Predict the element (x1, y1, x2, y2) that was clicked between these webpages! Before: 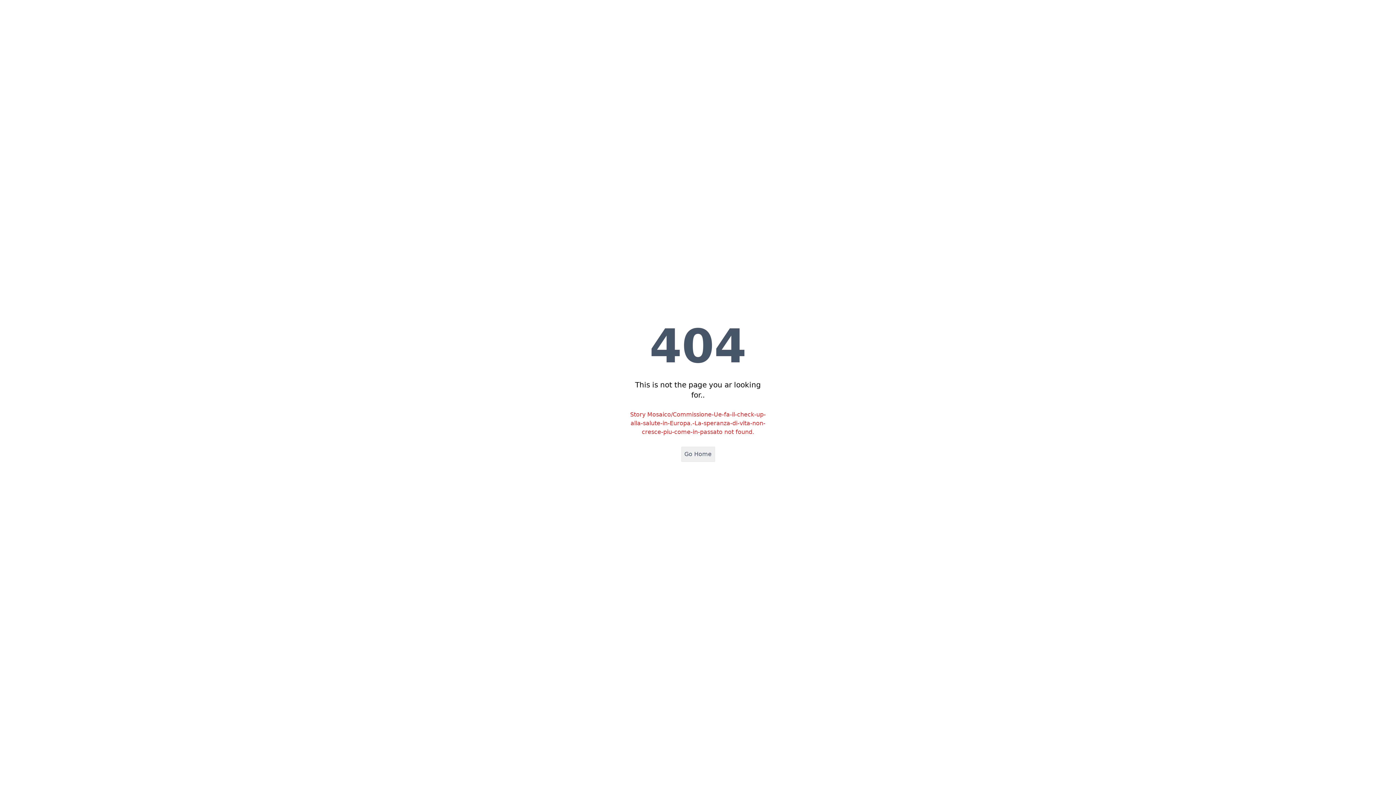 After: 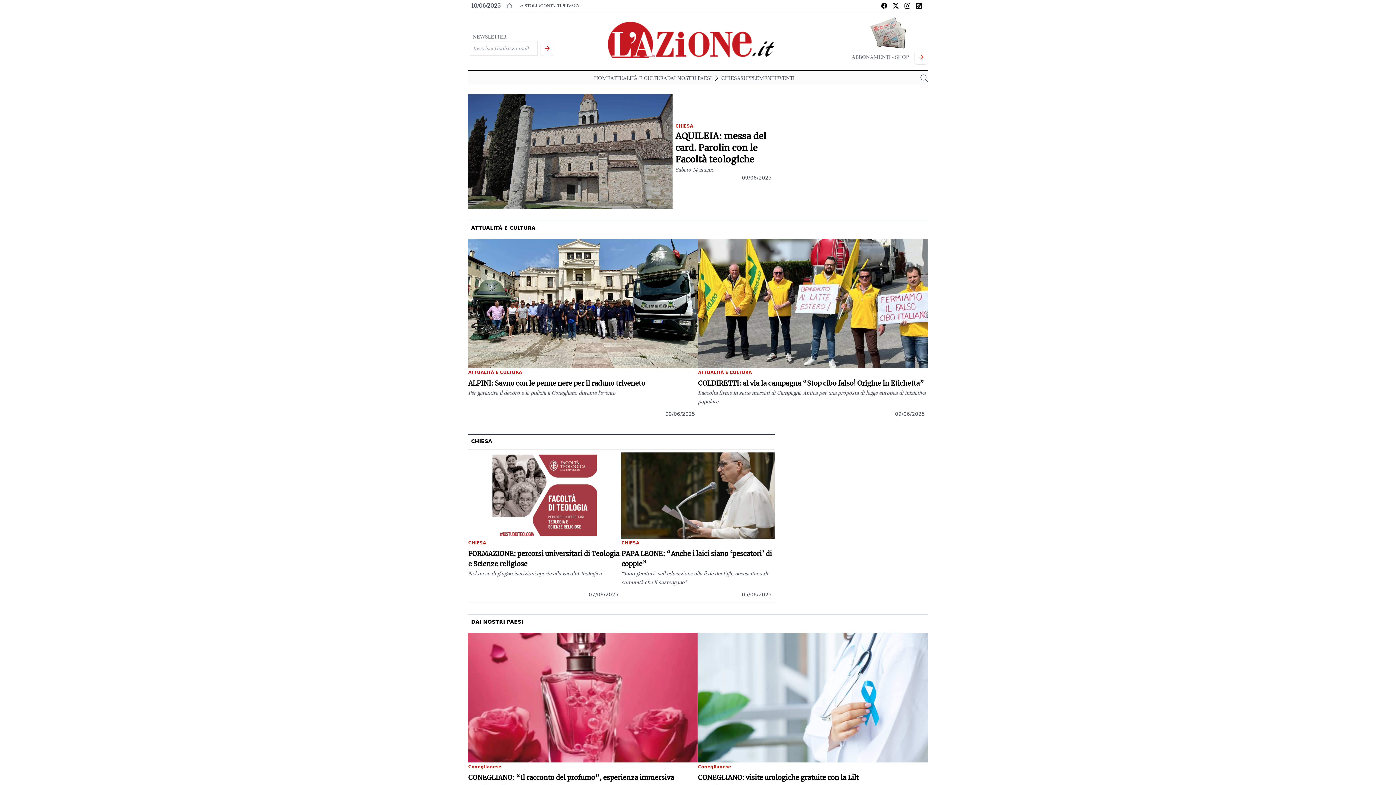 Action: bbox: (681, 446, 715, 462) label: Go Home